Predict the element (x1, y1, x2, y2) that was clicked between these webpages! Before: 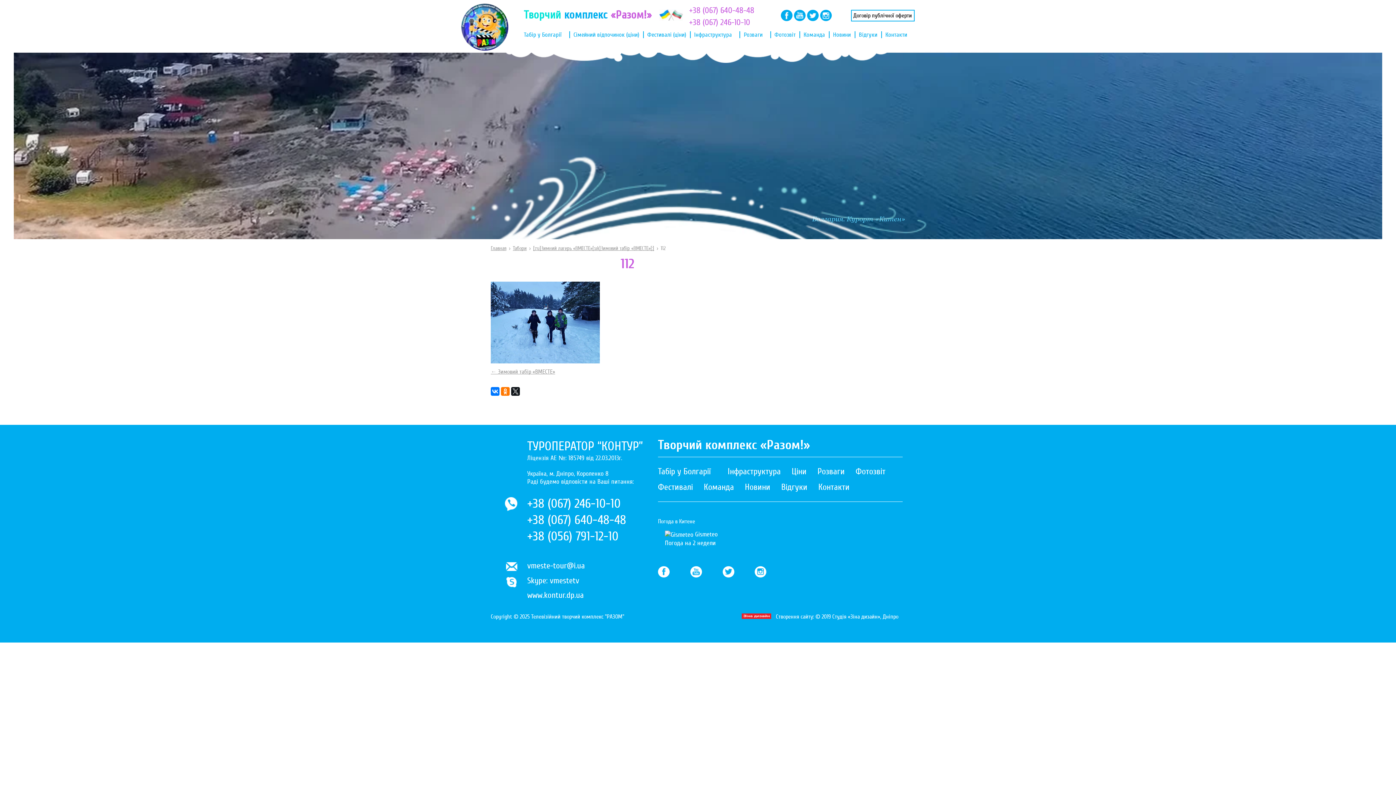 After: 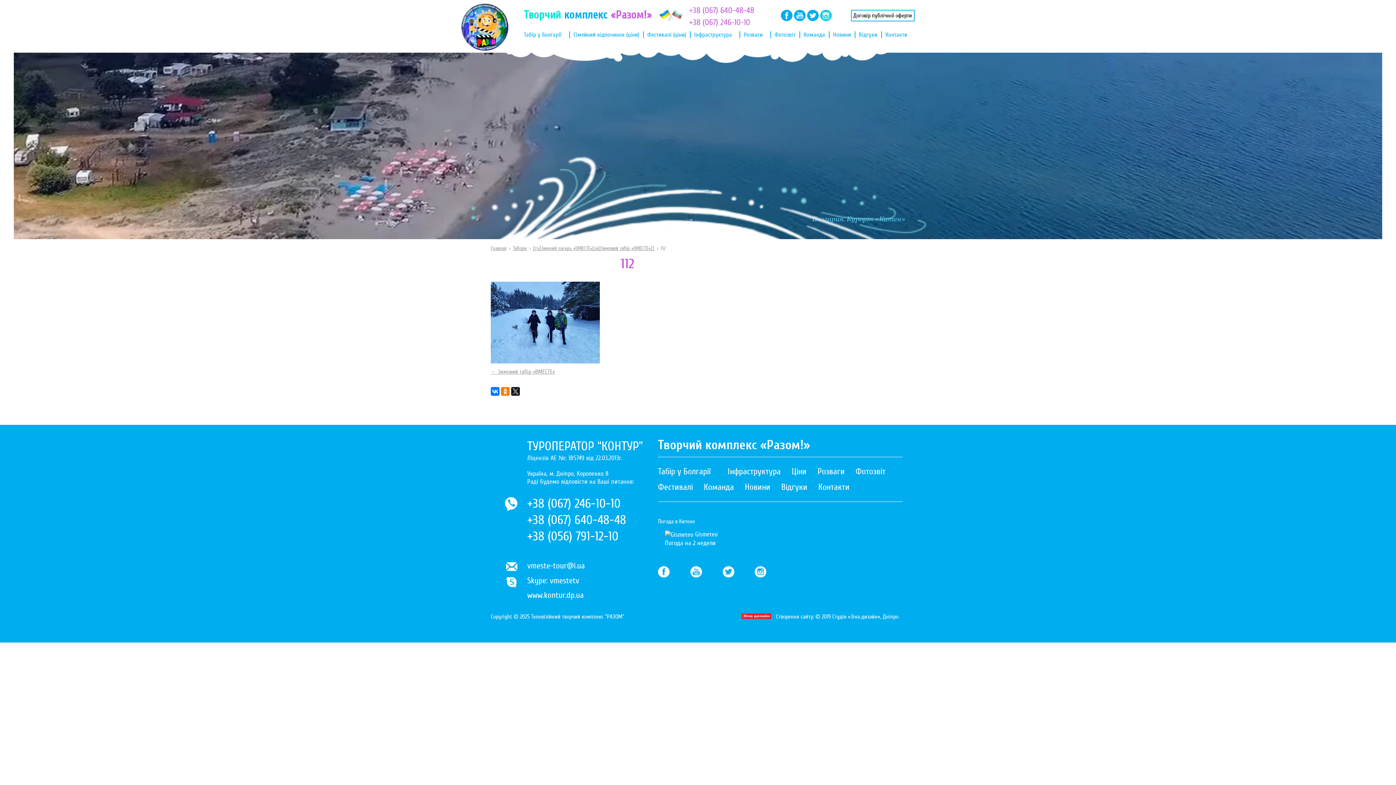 Action: bbox: (820, 9, 832, 21)